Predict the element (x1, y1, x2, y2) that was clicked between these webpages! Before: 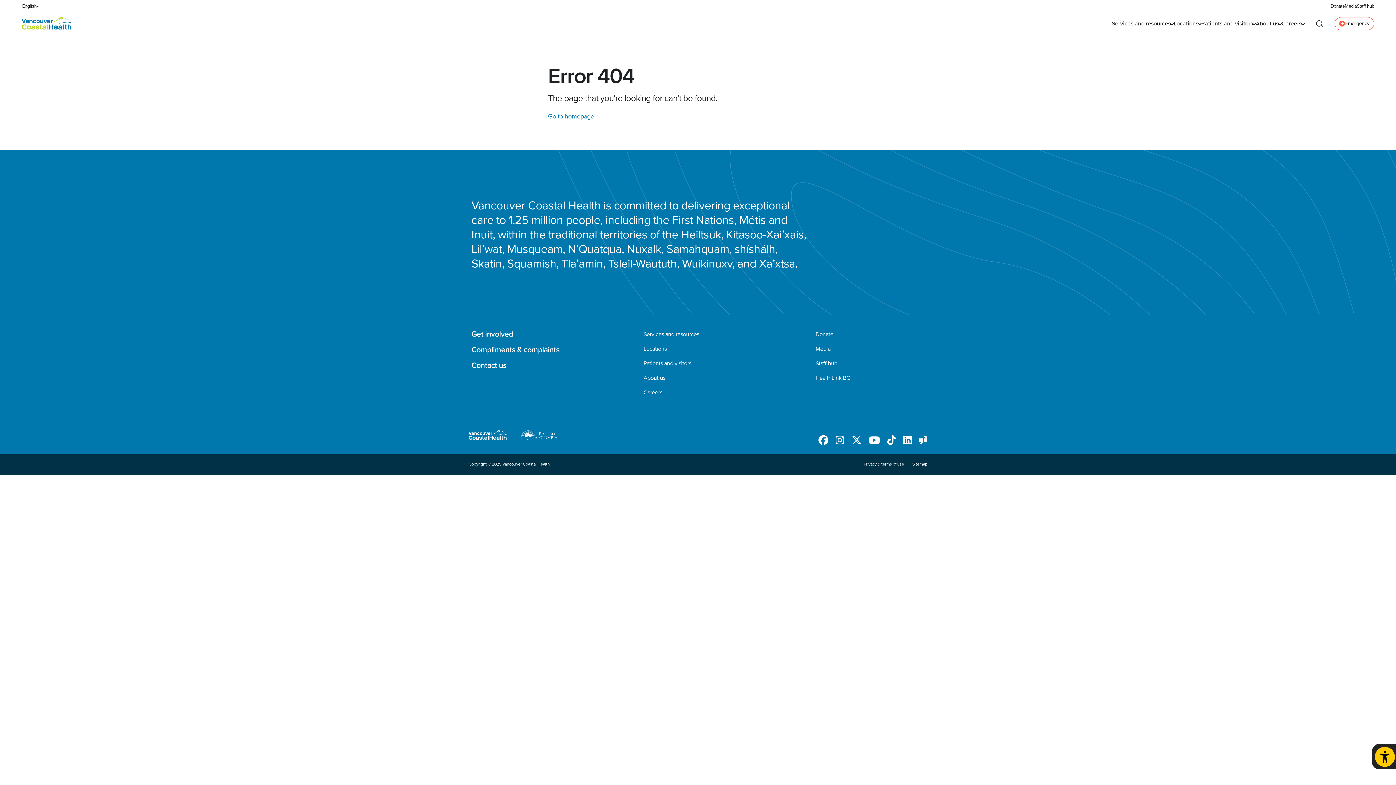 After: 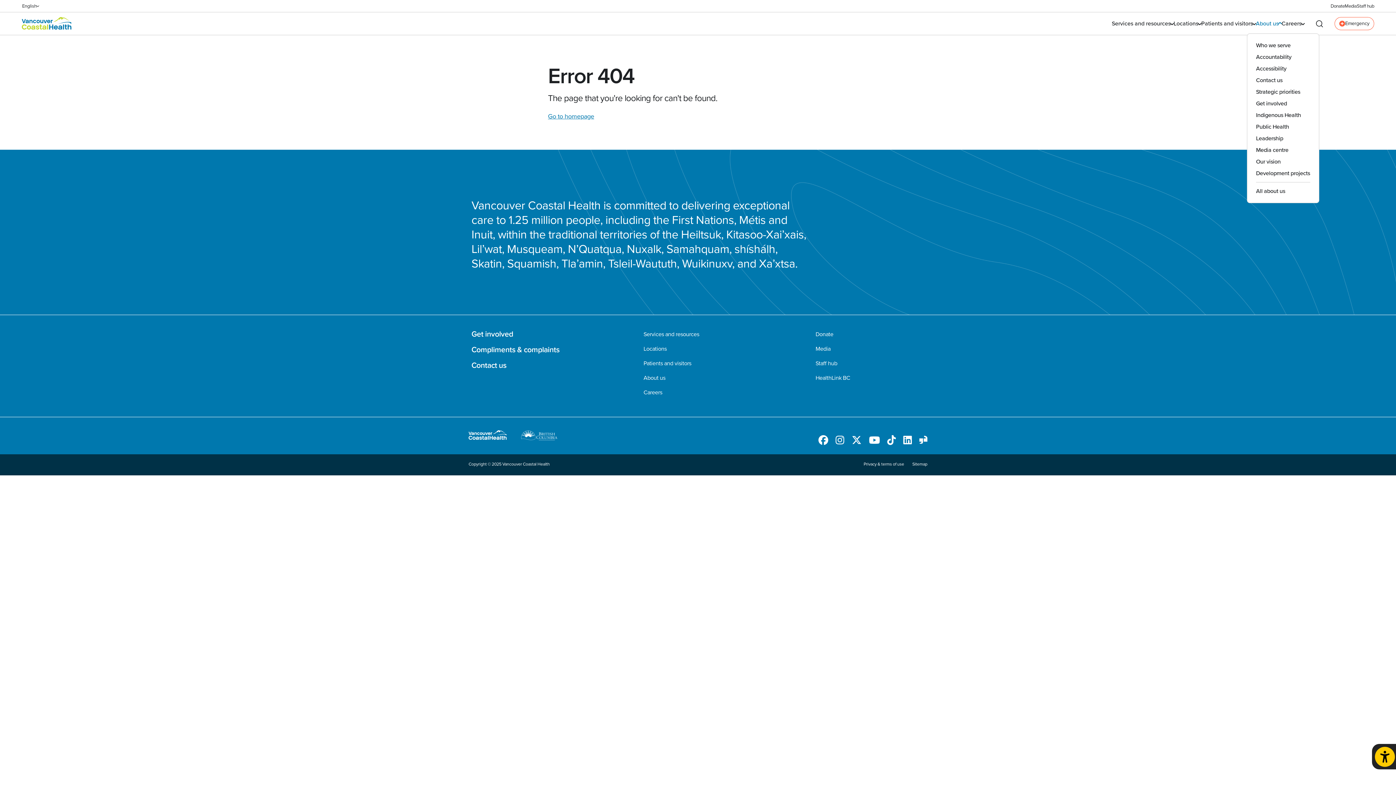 Action: label: About us bbox: (1256, 12, 1281, 34)